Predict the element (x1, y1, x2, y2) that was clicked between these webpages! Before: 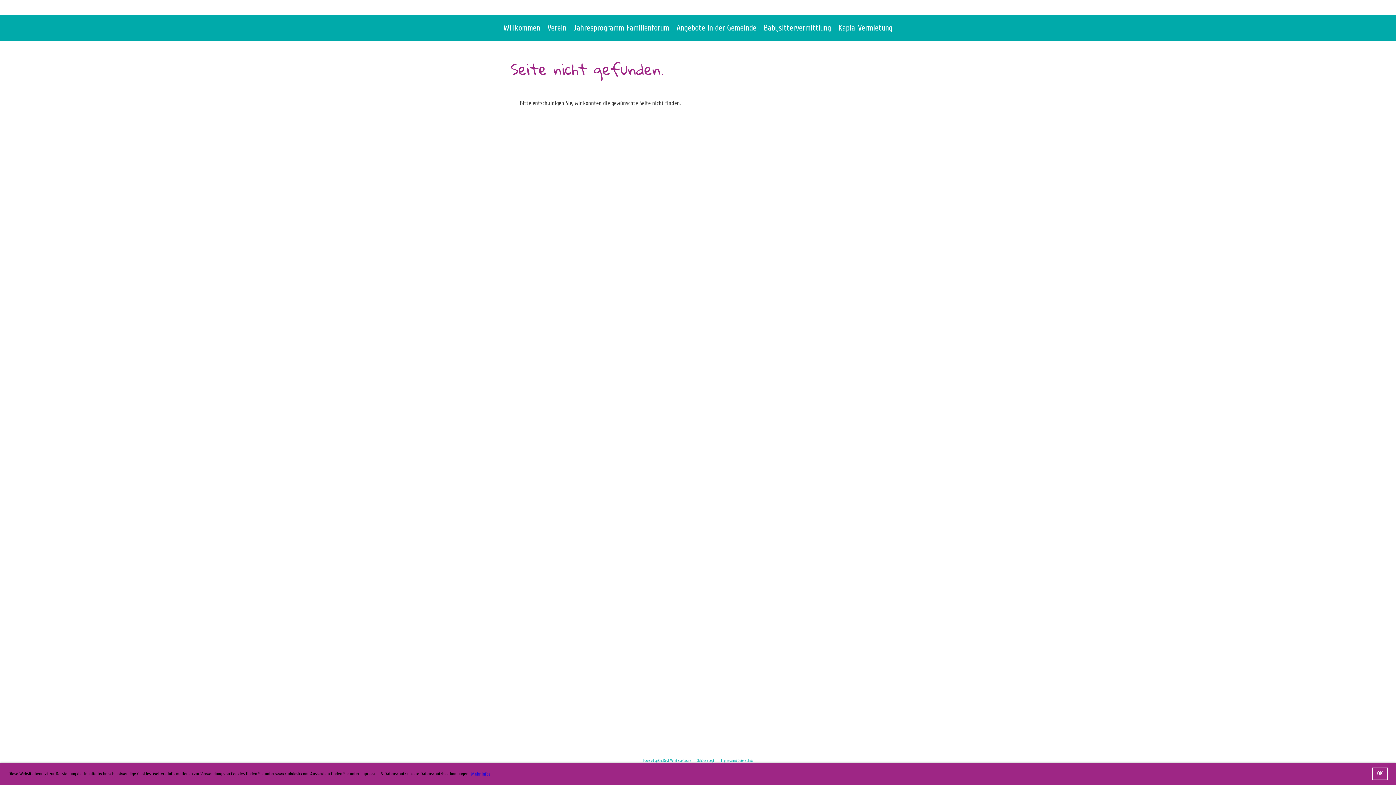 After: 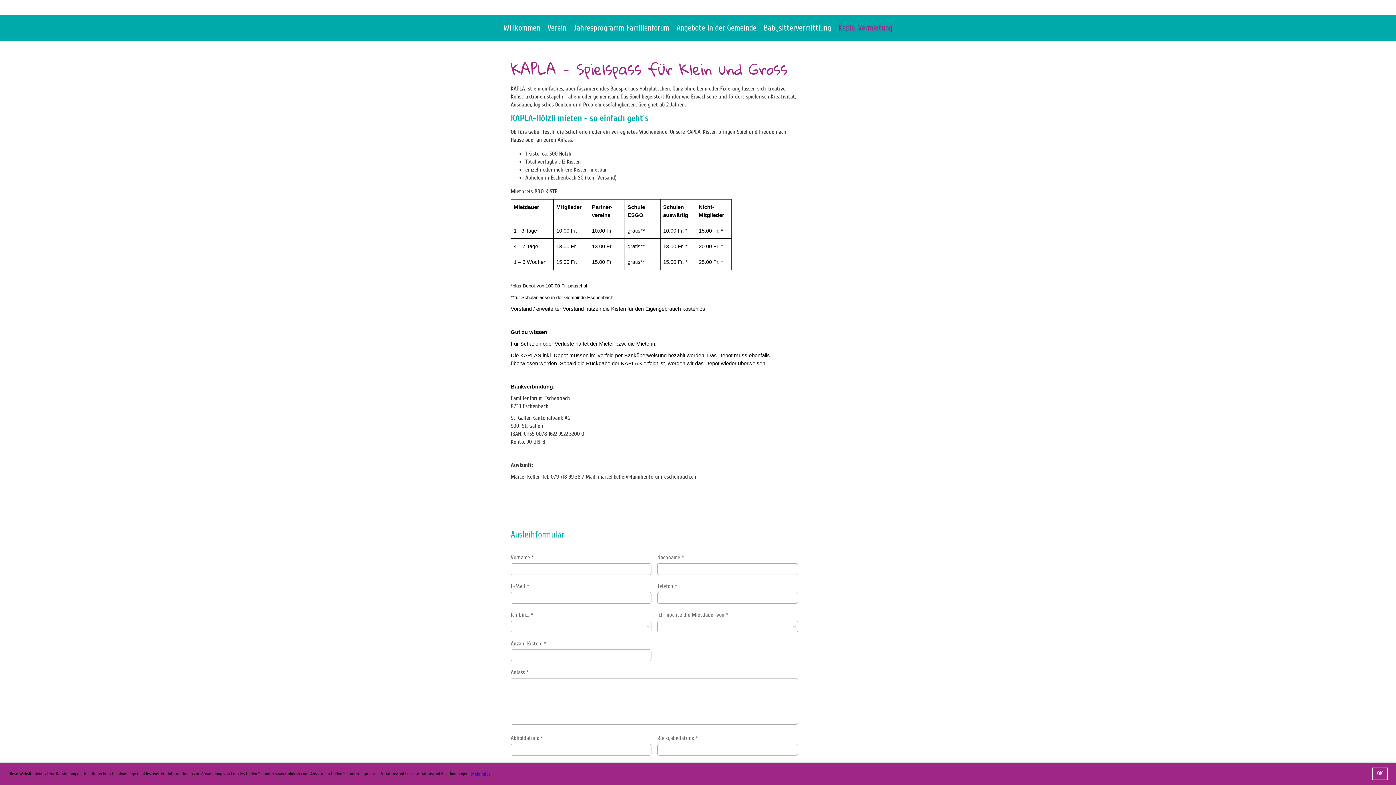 Action: bbox: (834, 15, 896, 40) label: Kapla-Vermietung